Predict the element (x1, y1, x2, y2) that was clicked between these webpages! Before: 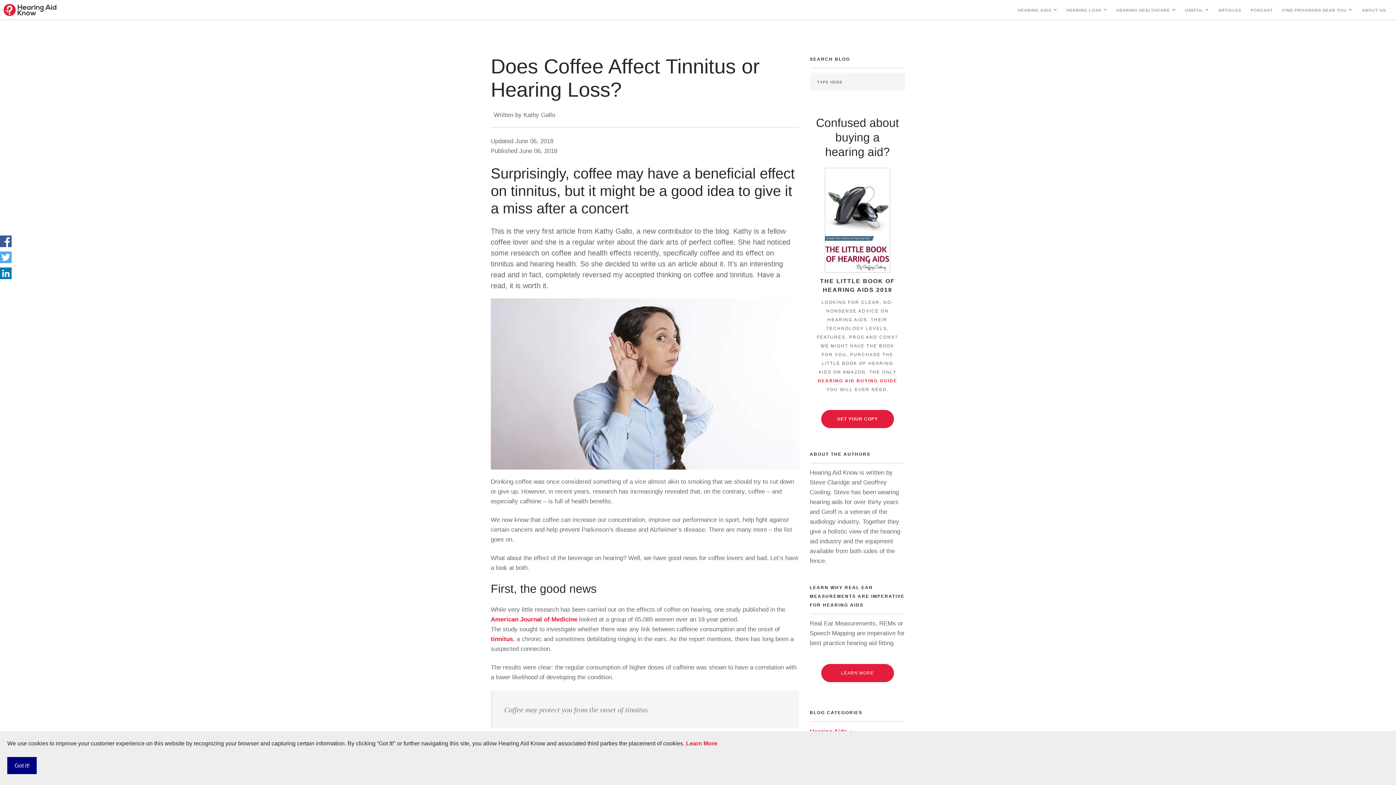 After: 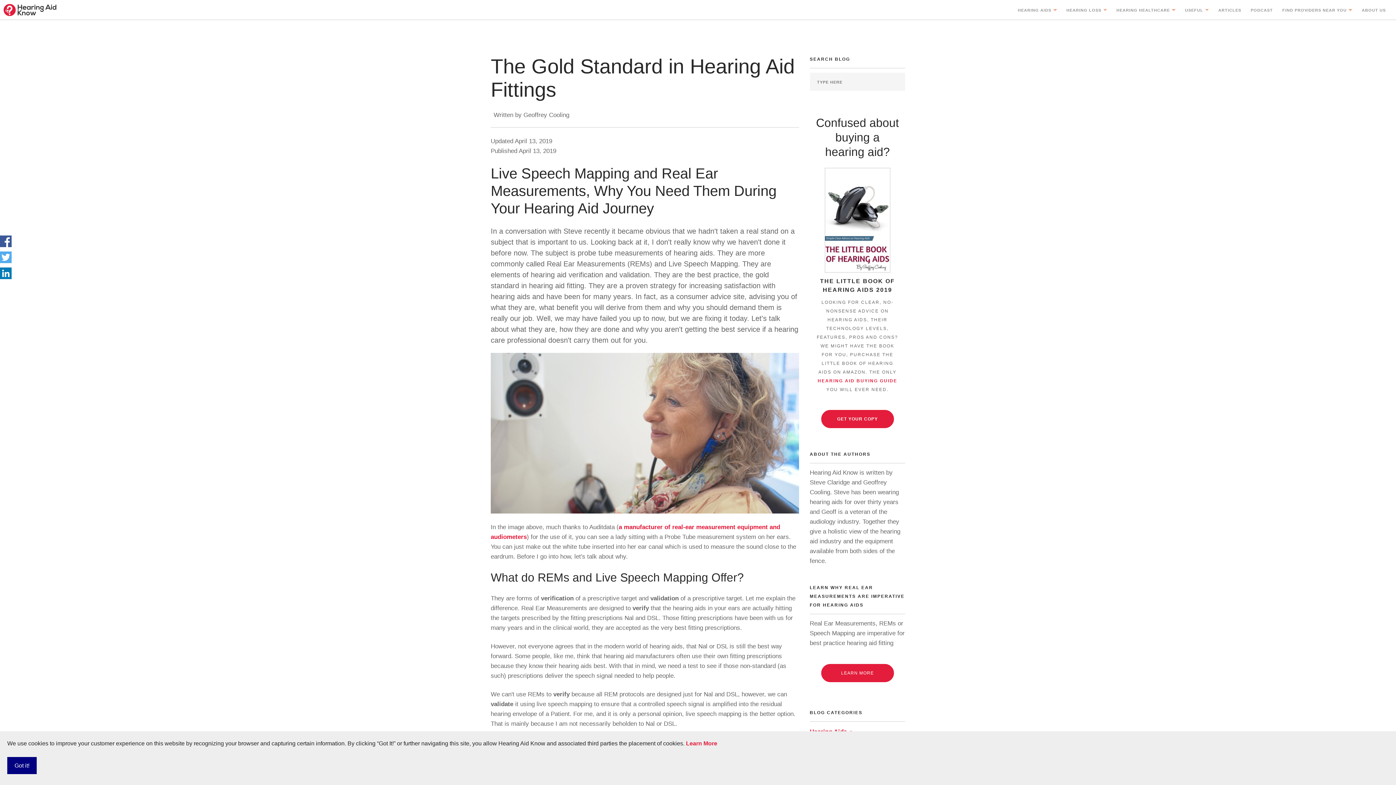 Action: bbox: (821, 664, 894, 682) label: LEARN MORE